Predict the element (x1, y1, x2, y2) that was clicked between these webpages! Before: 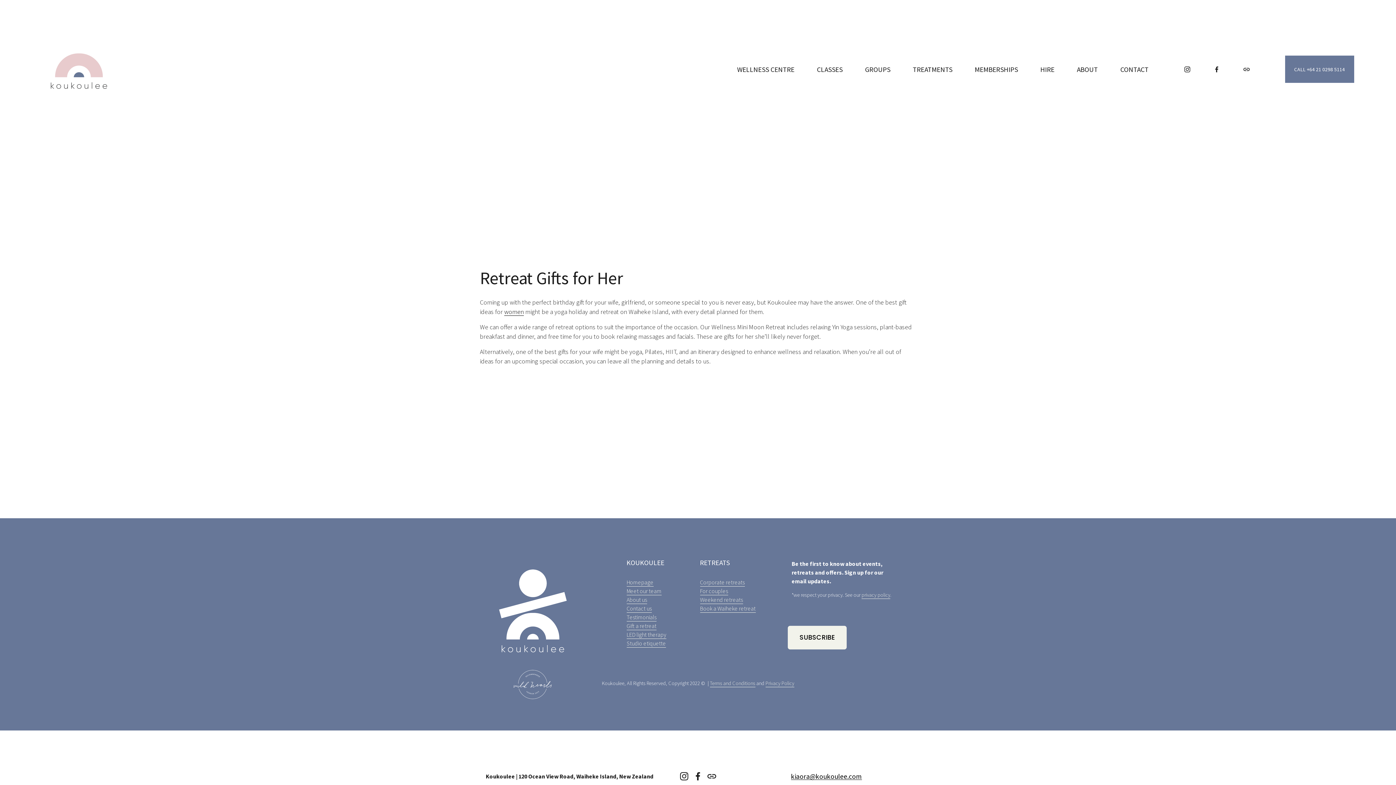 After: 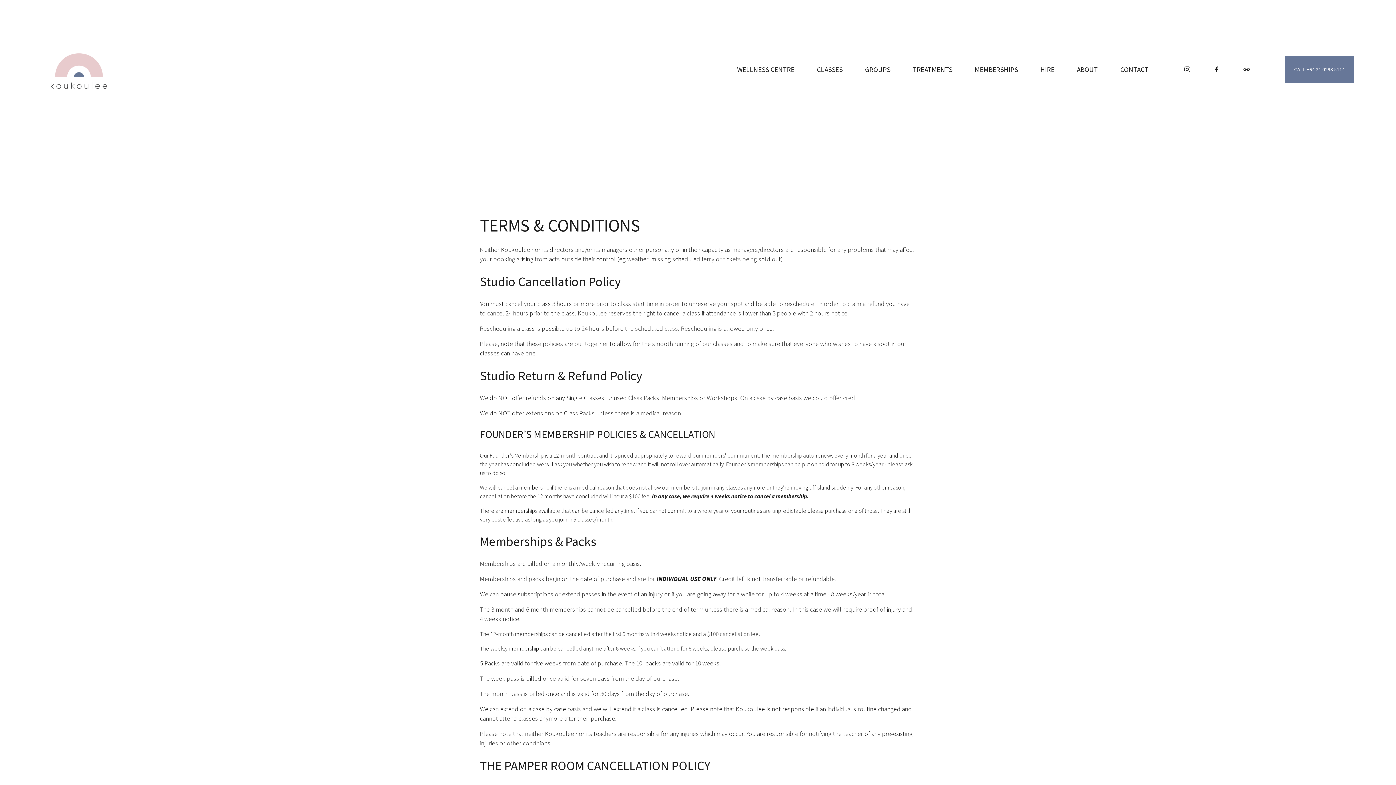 Action: label: Terms and Conditions bbox: (710, 680, 755, 687)